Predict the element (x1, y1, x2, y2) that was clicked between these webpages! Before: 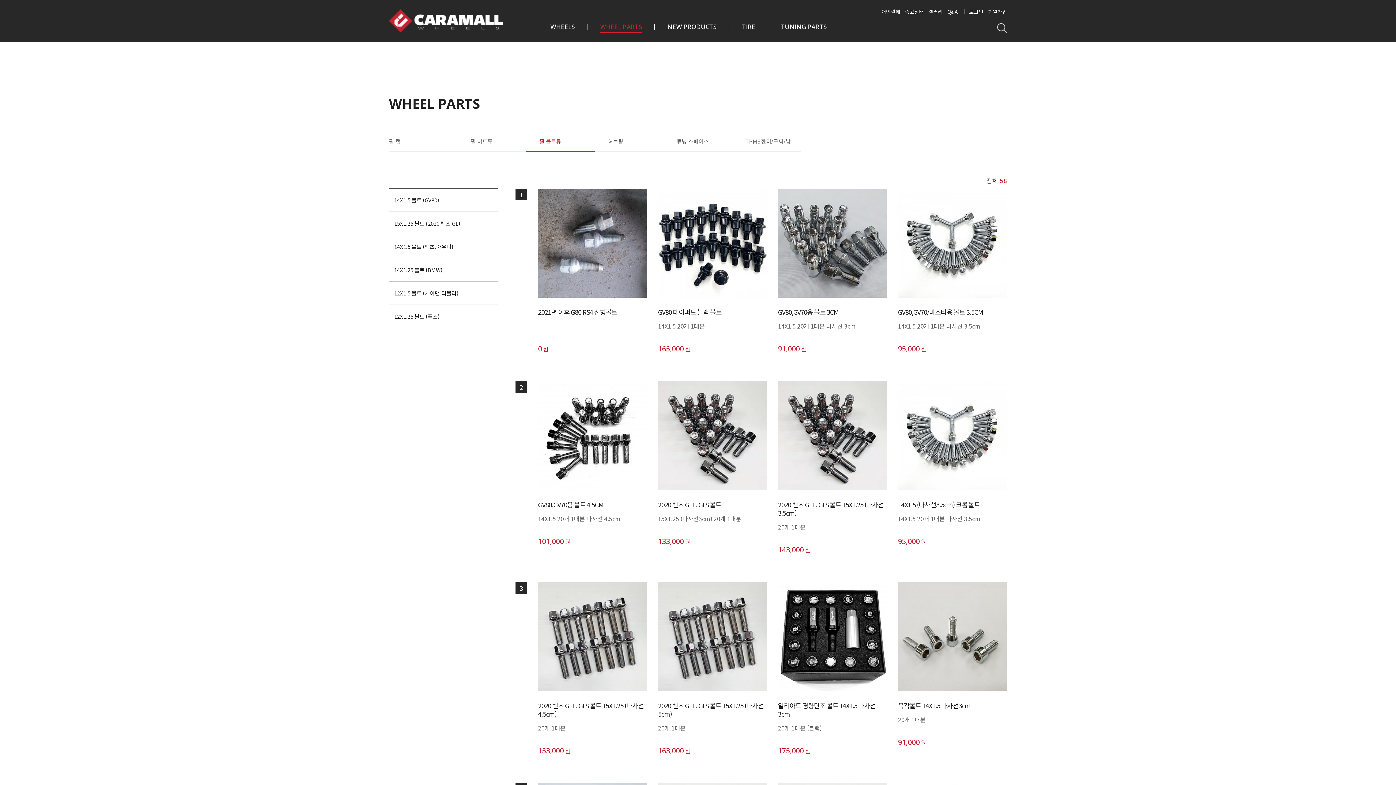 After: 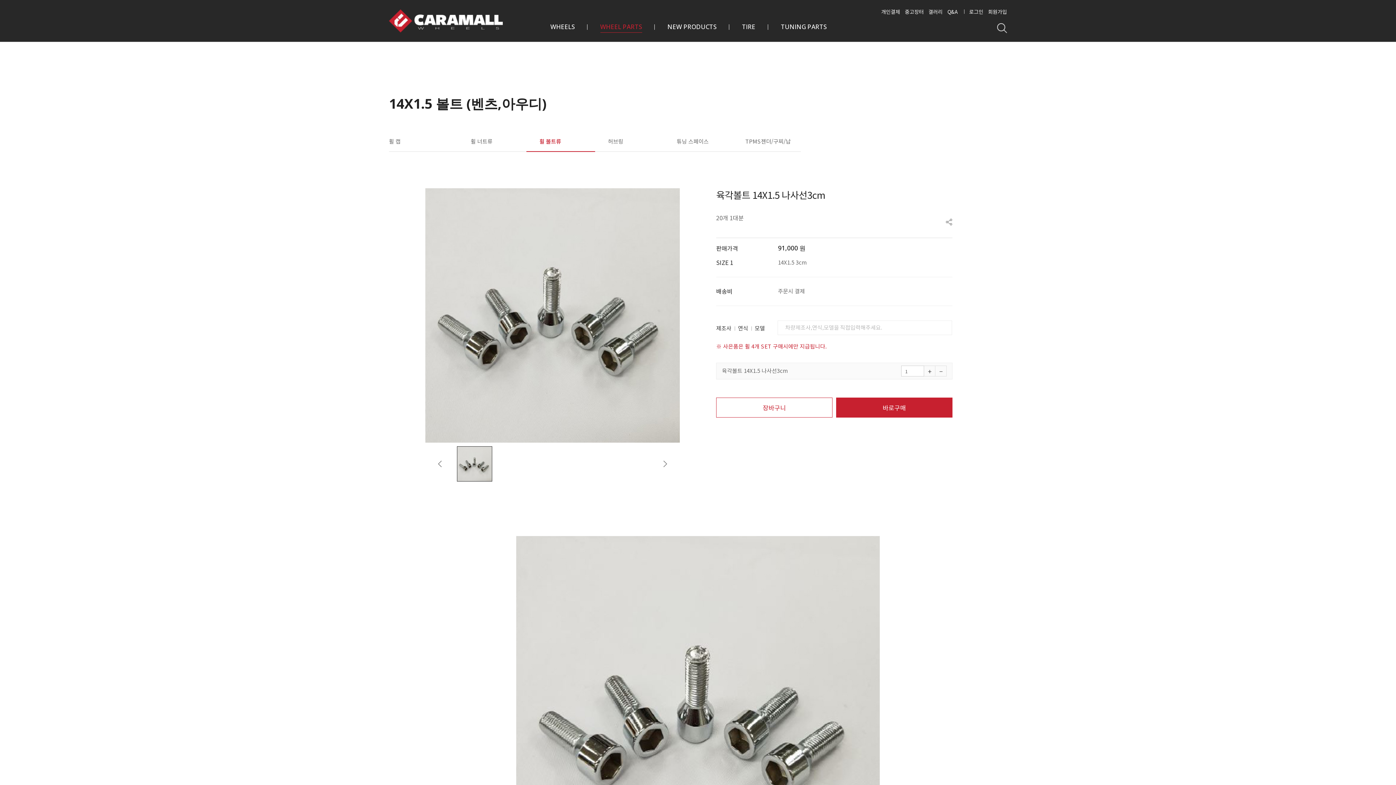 Action: bbox: (898, 701, 1007, 733) label: 육각볼트 14X1.5 나사선3cm
20개 1대분